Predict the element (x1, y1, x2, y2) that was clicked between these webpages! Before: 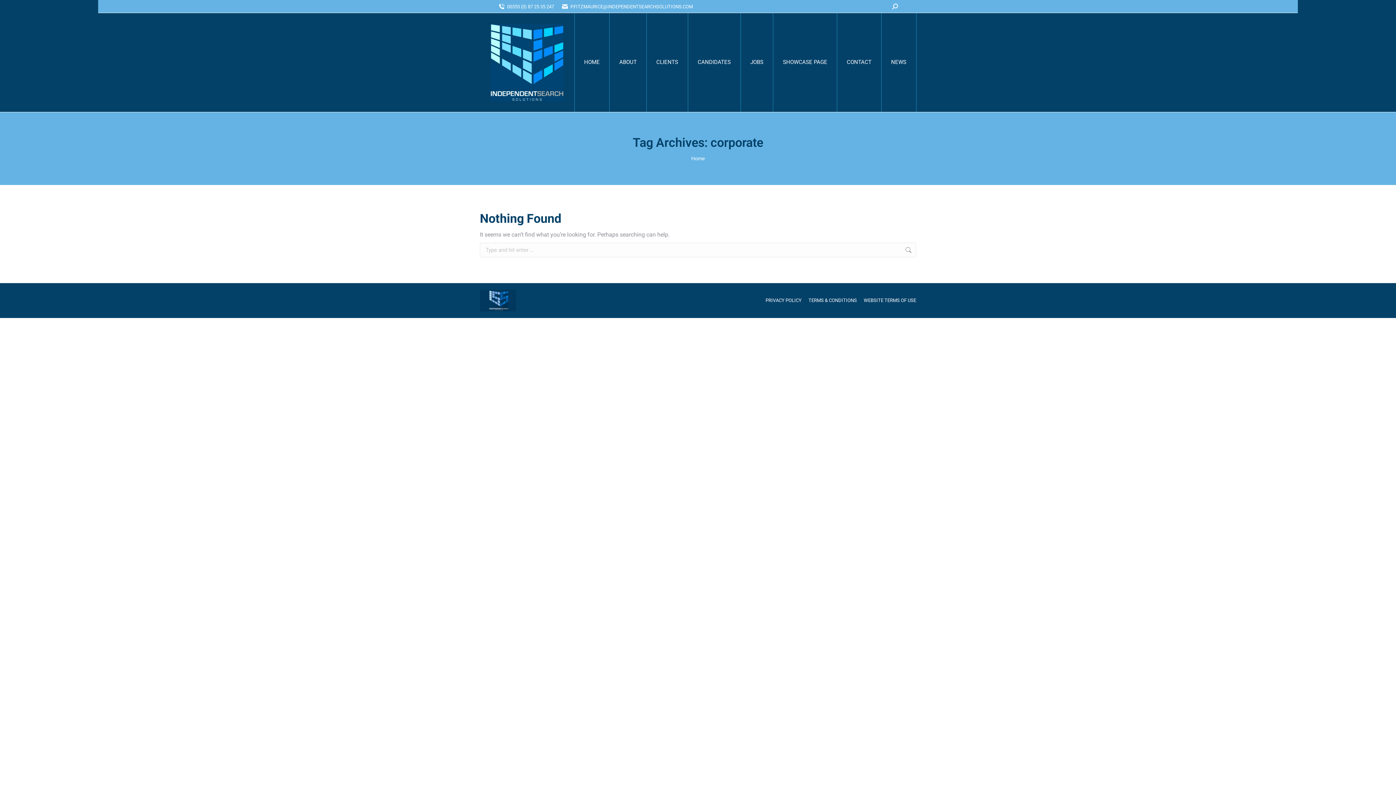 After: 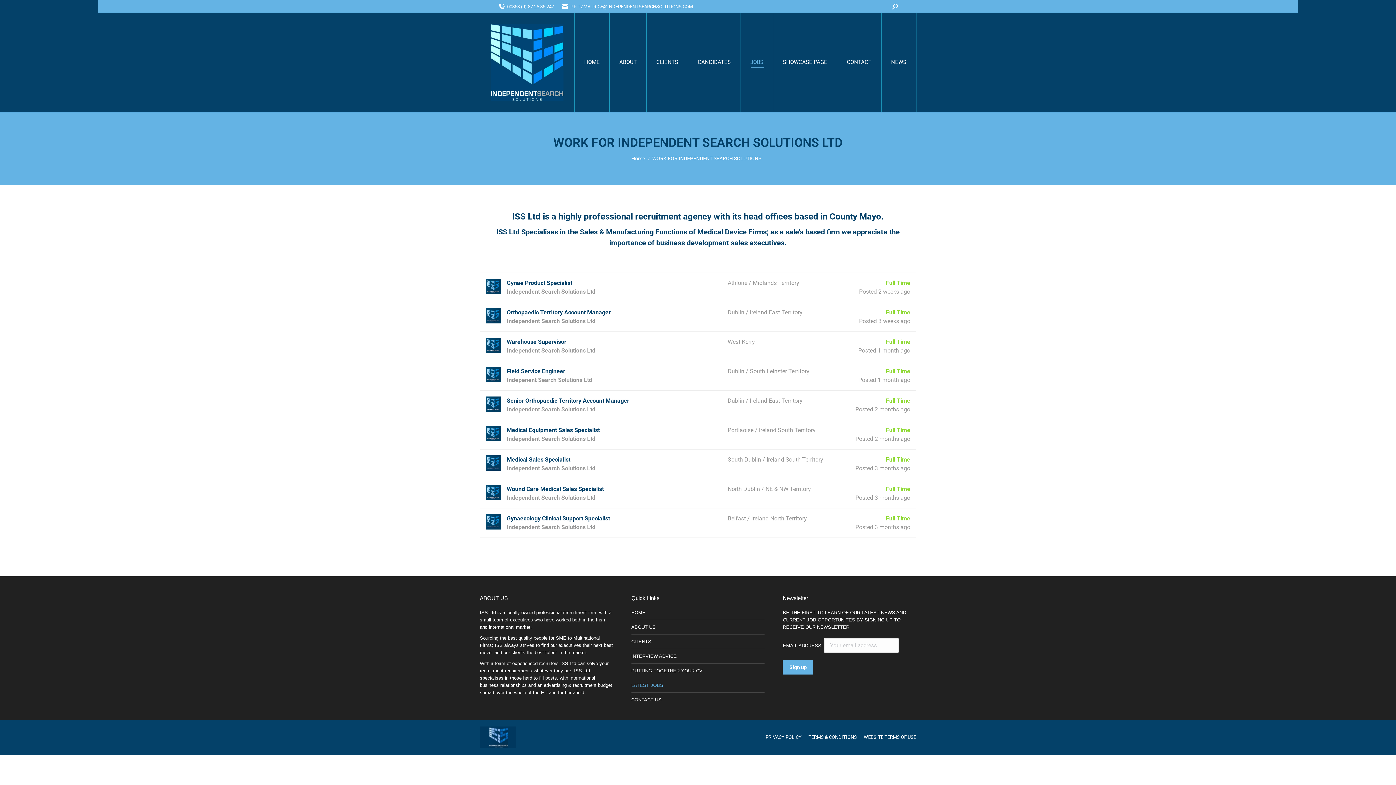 Action: label: JOBS bbox: (742, 19, 771, 105)